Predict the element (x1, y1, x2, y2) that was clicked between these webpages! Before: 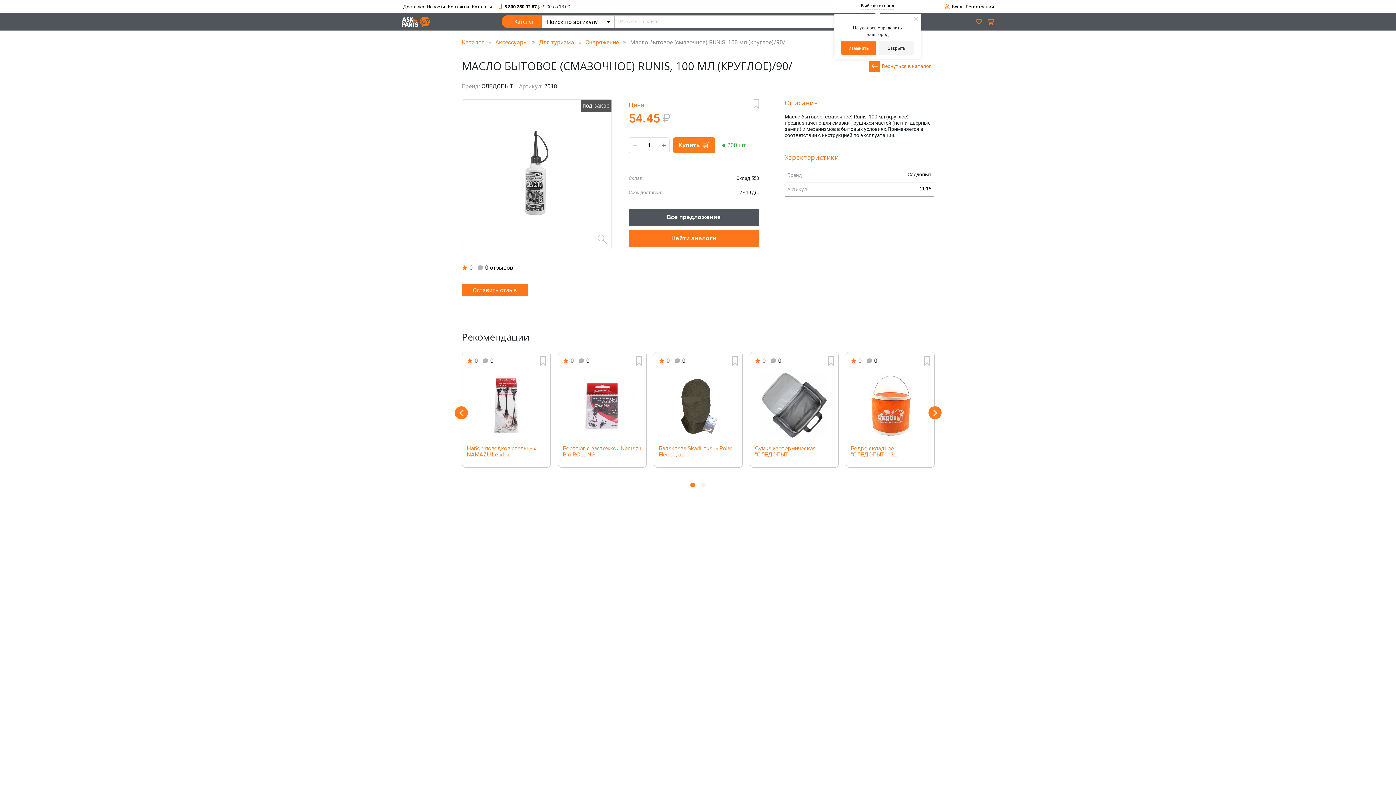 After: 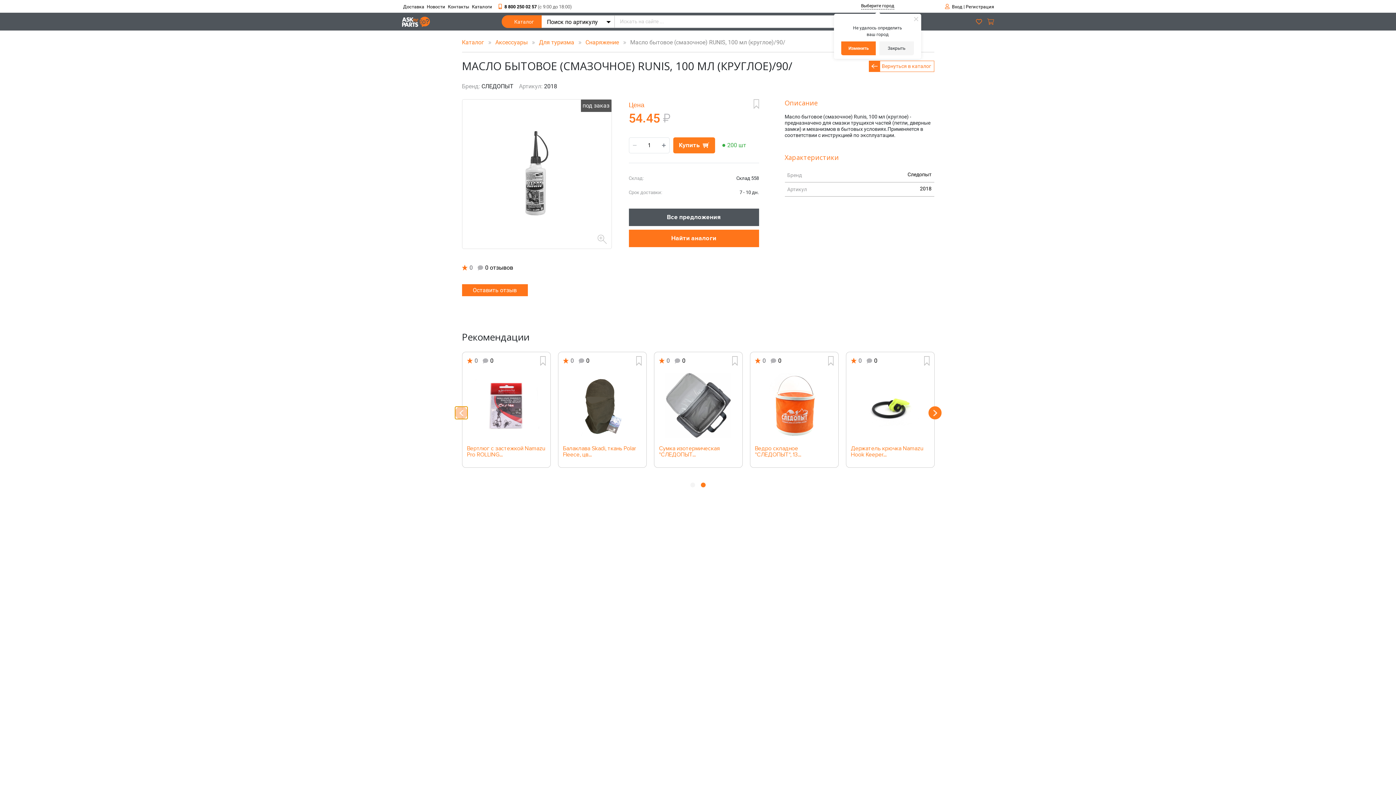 Action: label: Previous bbox: (454, 406, 467, 419)